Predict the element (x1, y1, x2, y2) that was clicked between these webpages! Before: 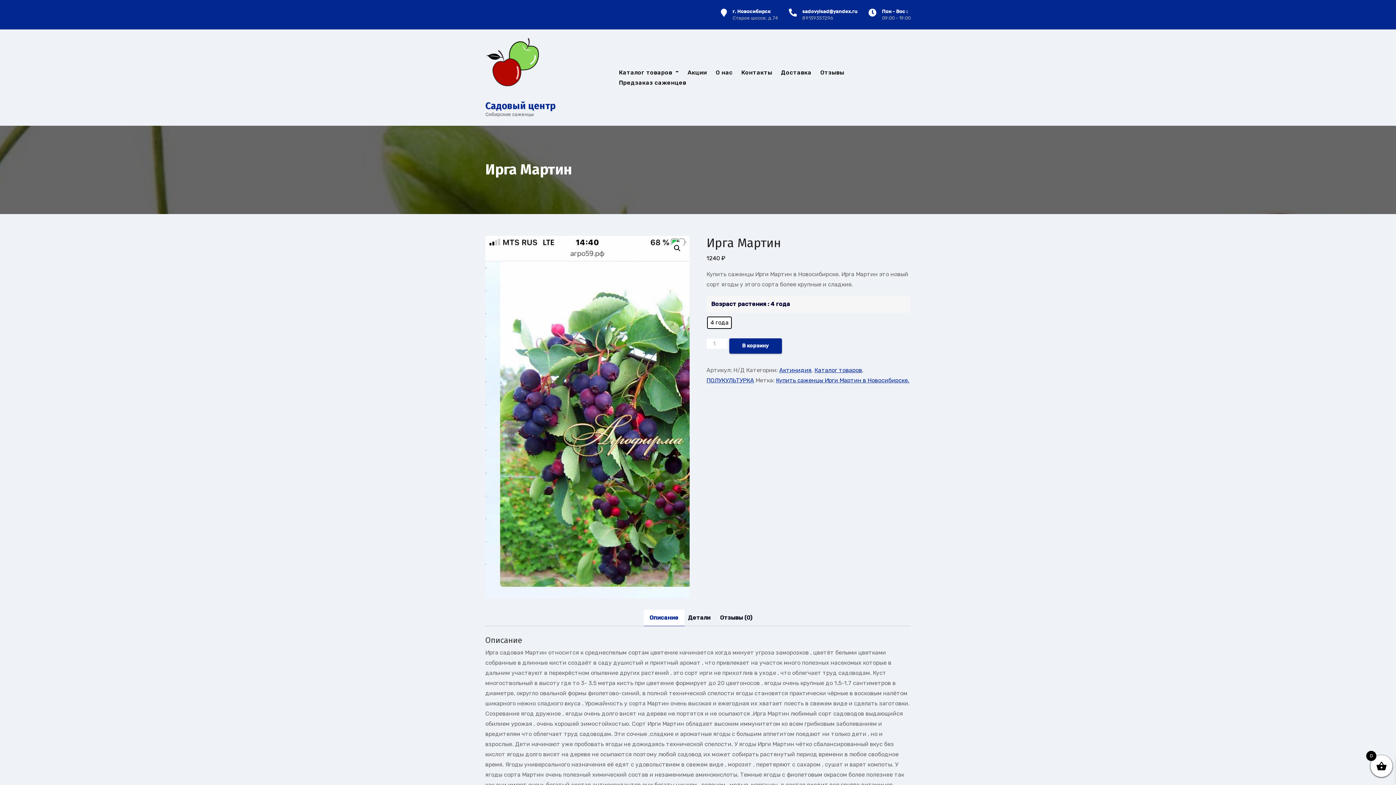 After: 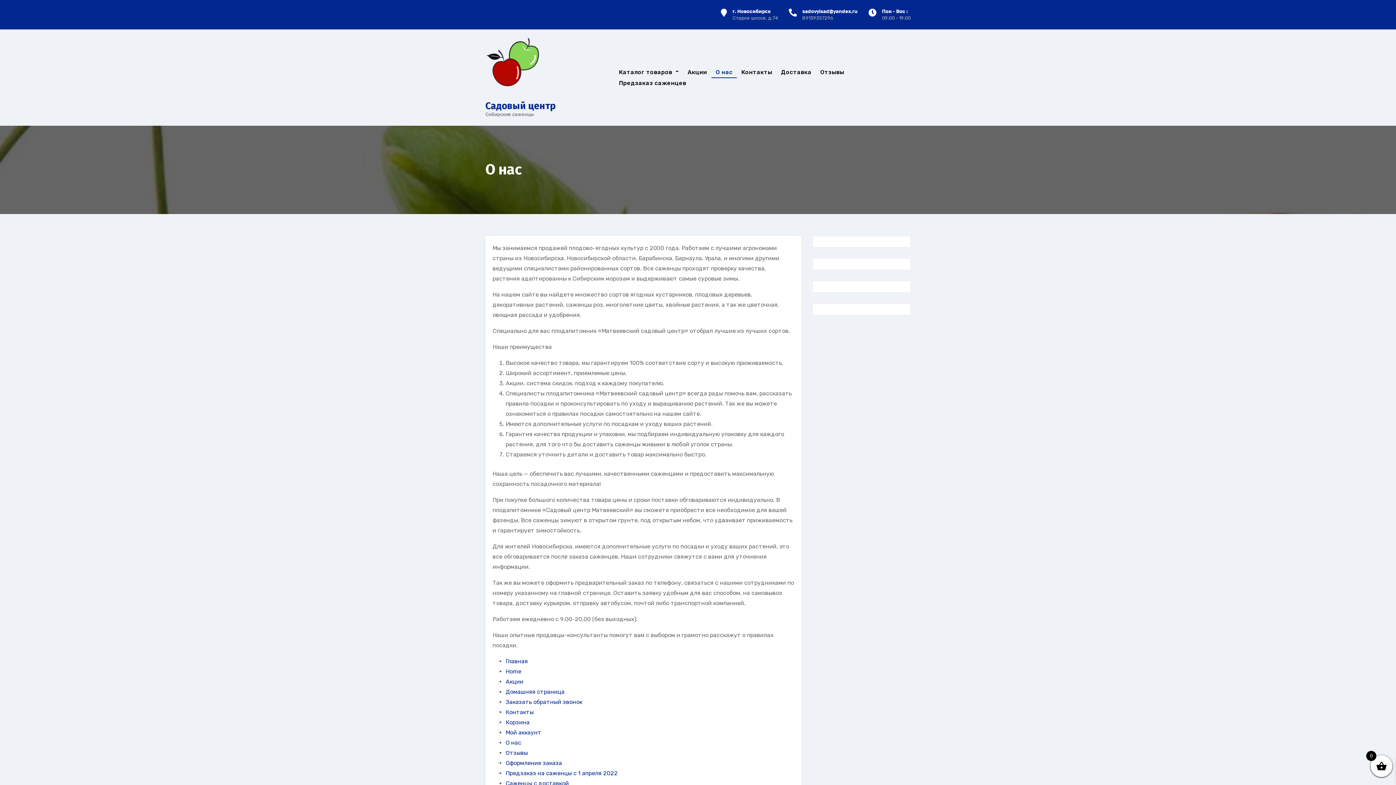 Action: bbox: (711, 67, 737, 77) label: О нас